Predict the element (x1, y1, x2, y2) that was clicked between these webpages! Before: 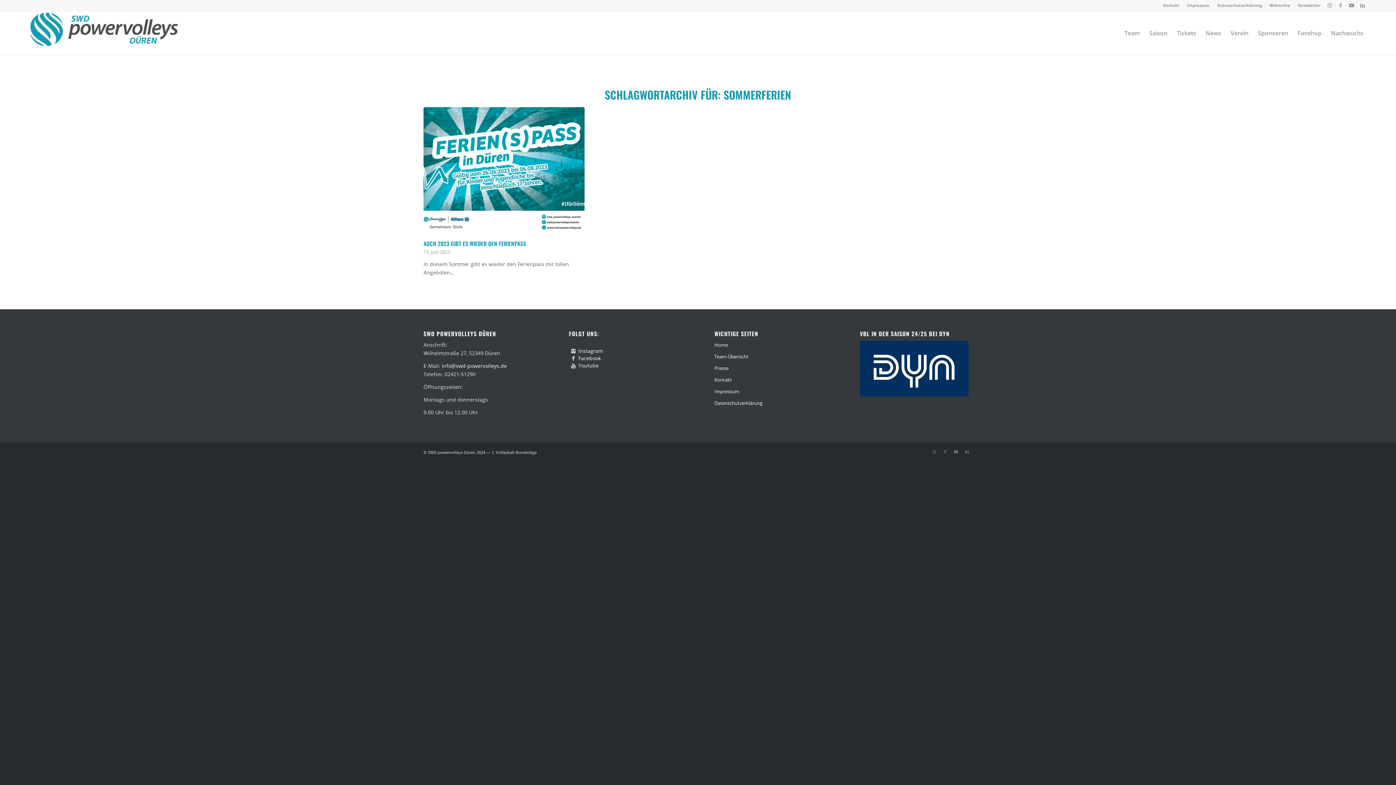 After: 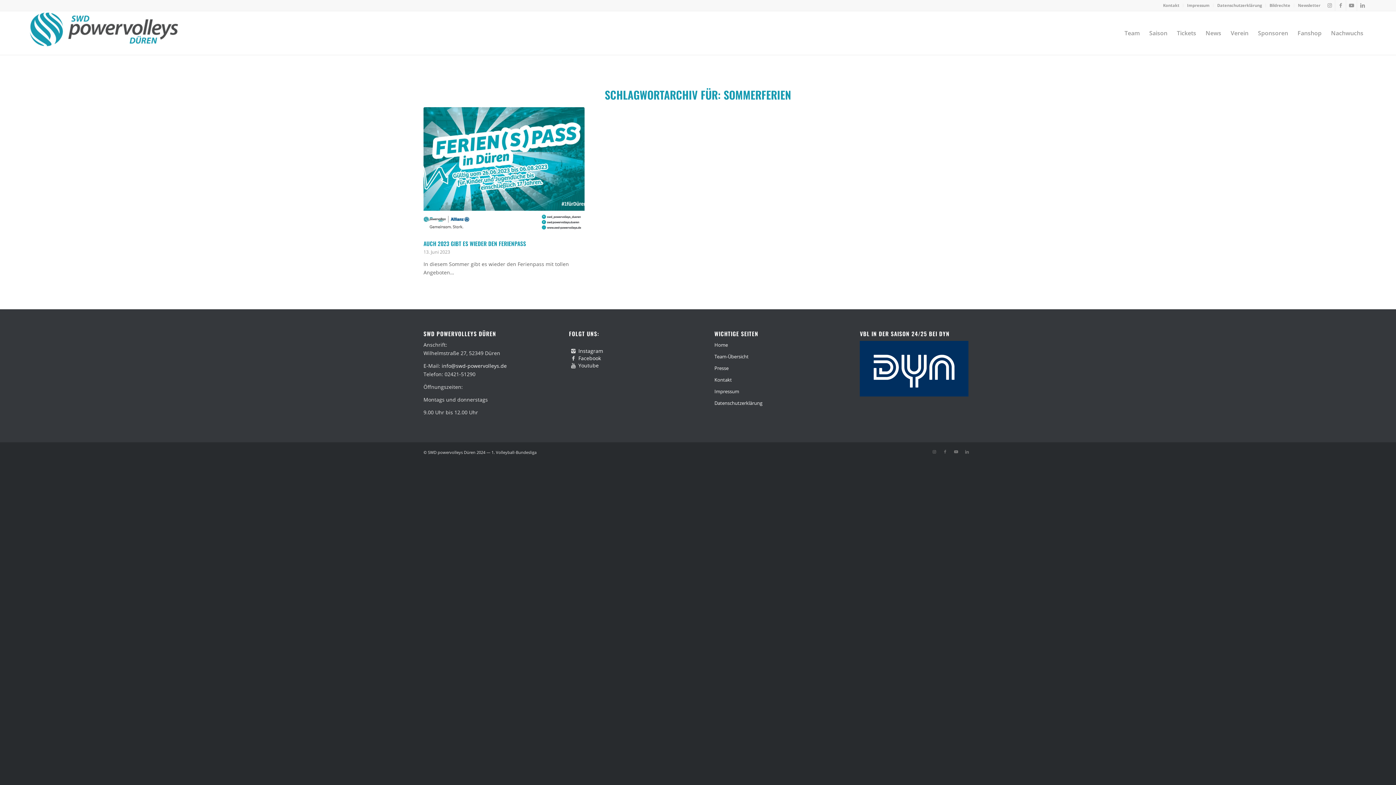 Action: bbox: (569, 354, 577, 362)